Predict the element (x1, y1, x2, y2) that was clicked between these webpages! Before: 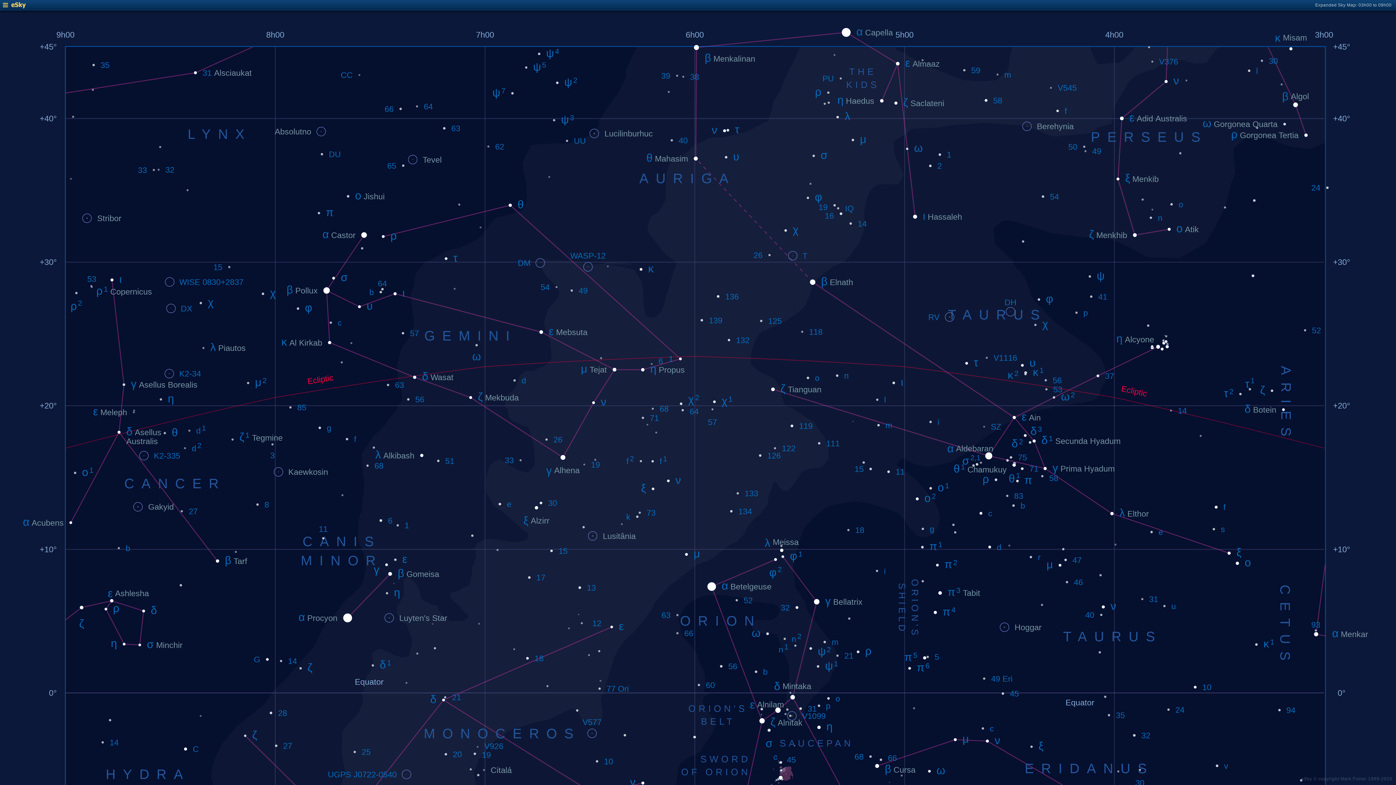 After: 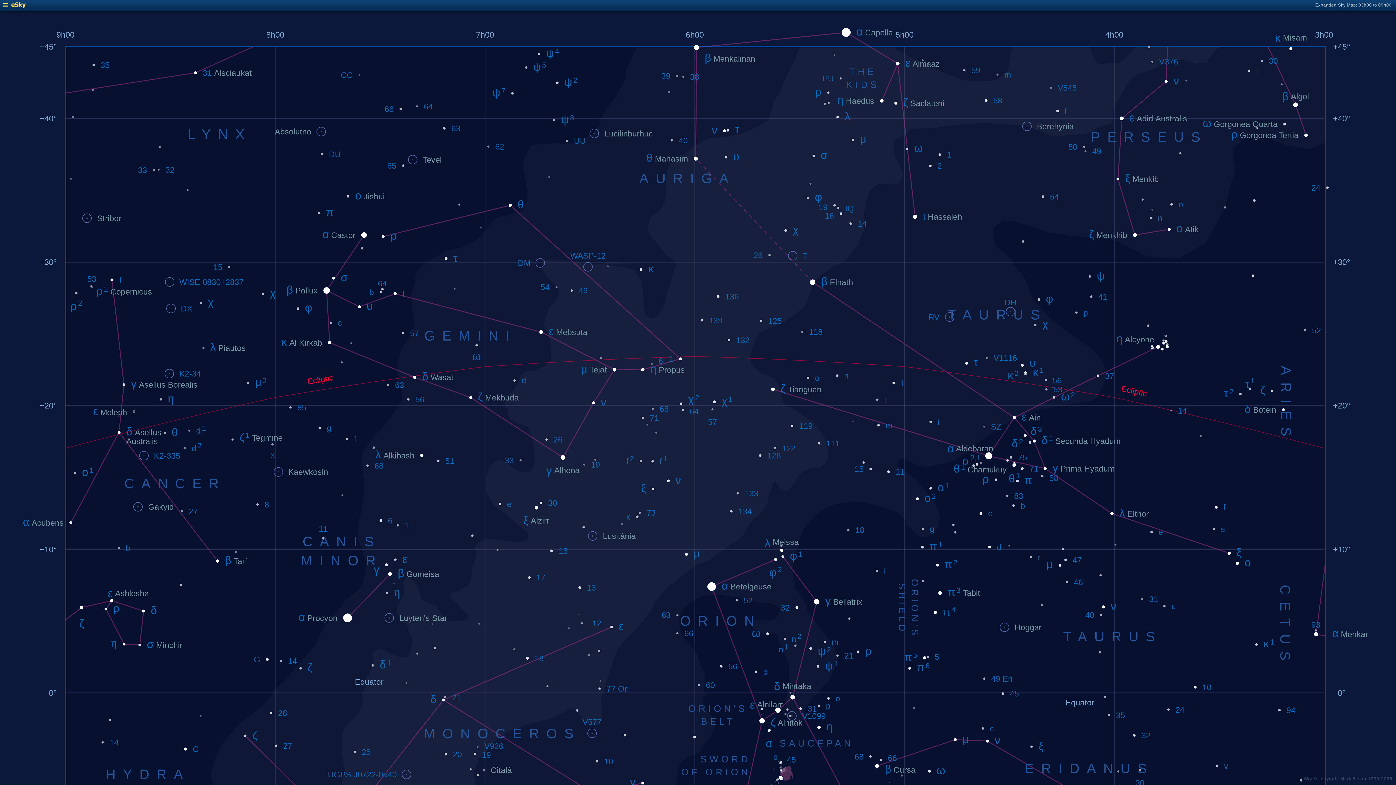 Action: bbox: (2, 4, 25, 9)